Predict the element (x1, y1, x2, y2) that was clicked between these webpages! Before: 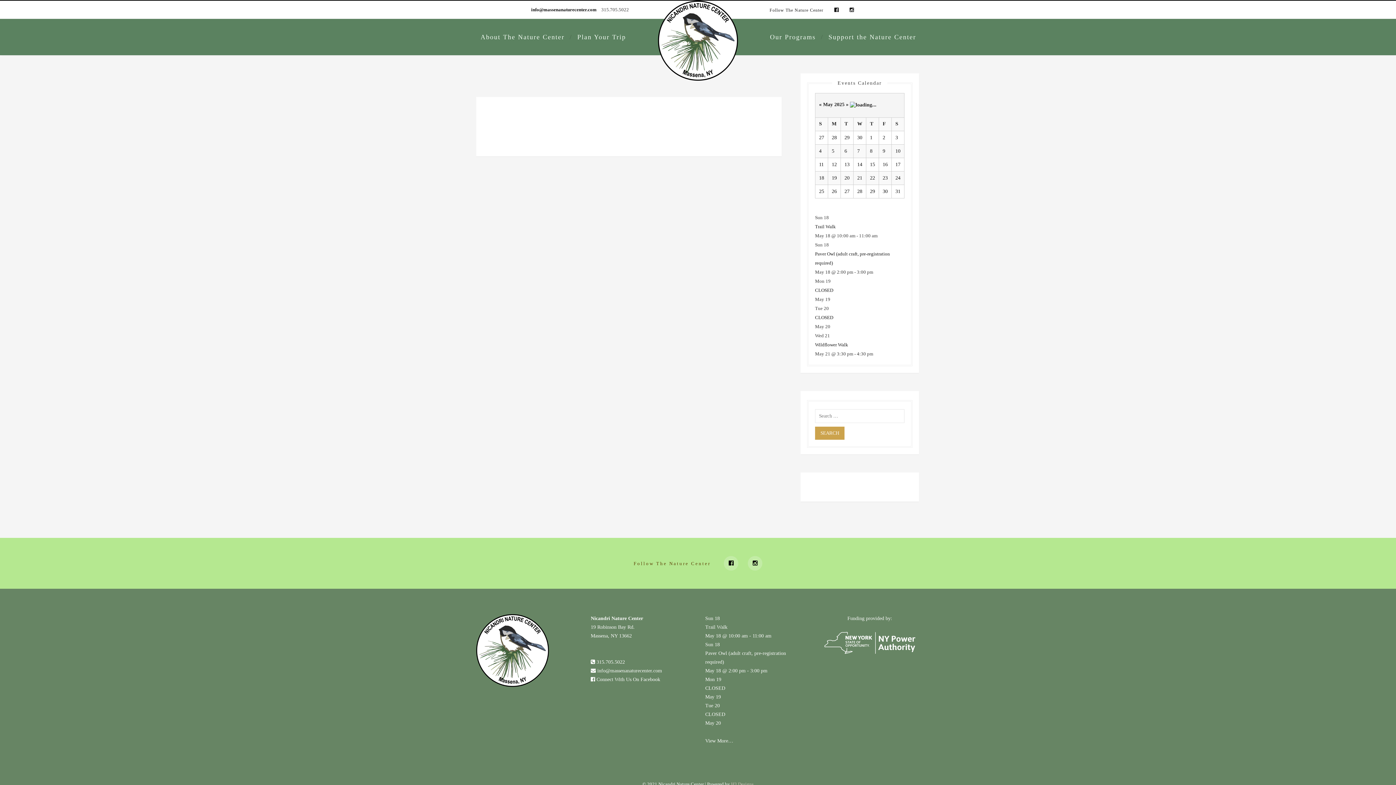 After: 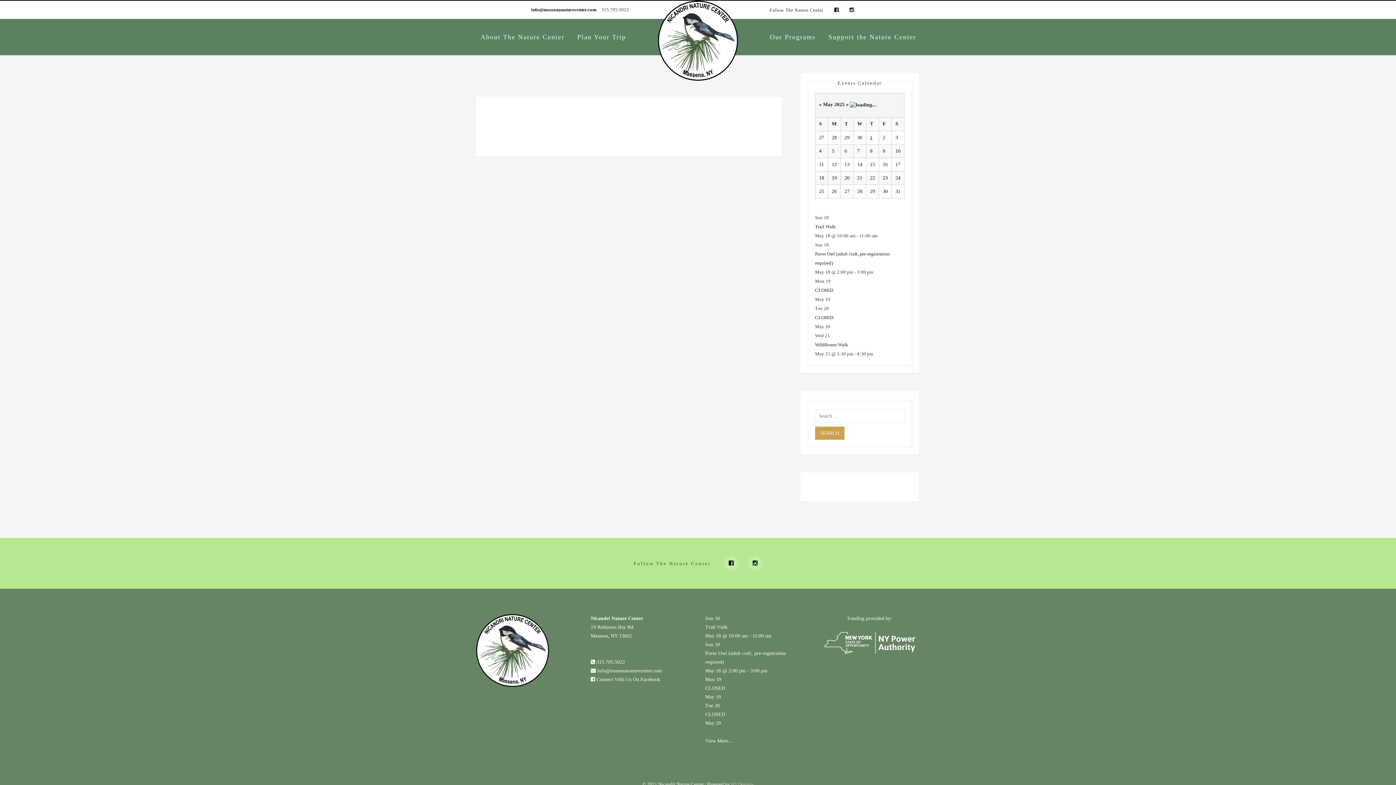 Action: bbox: (870, 134, 872, 140) label: 1